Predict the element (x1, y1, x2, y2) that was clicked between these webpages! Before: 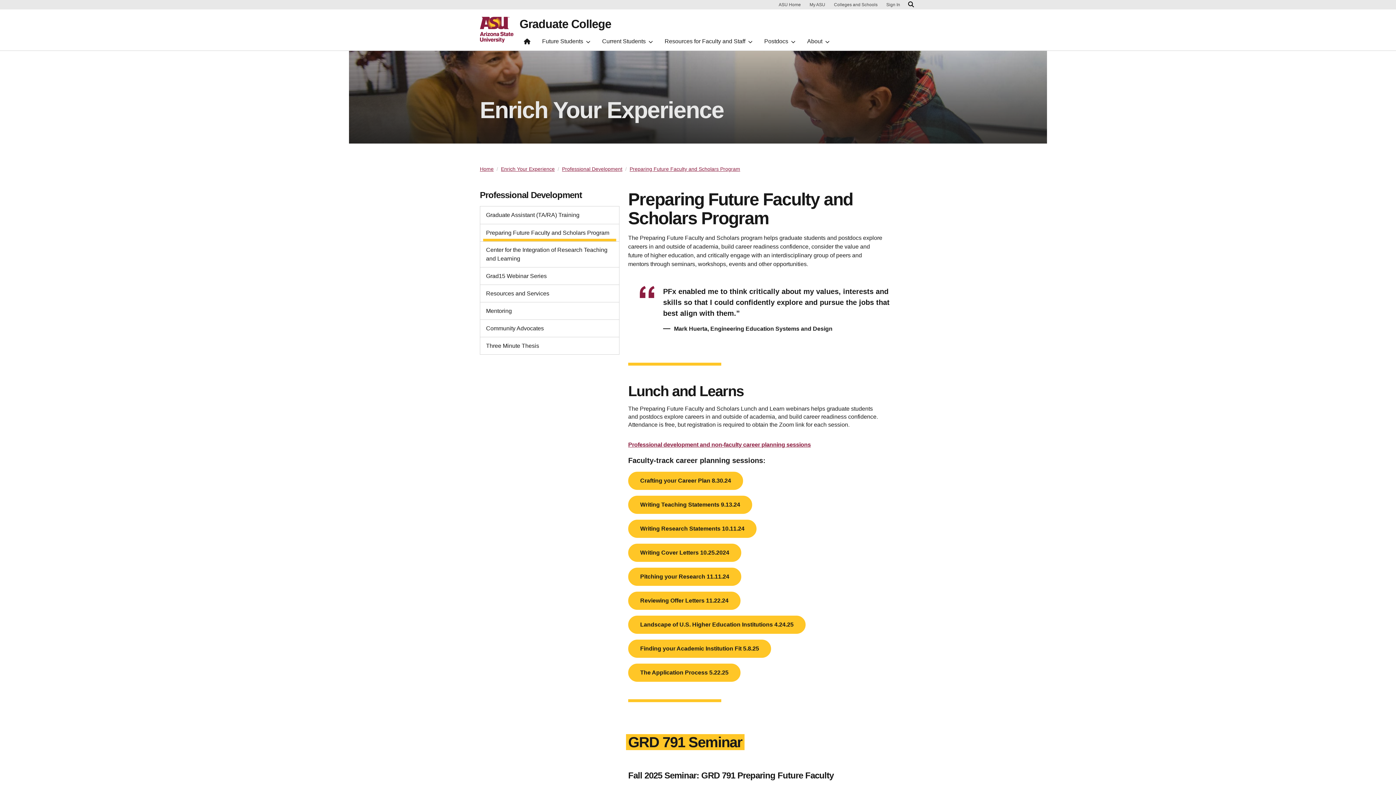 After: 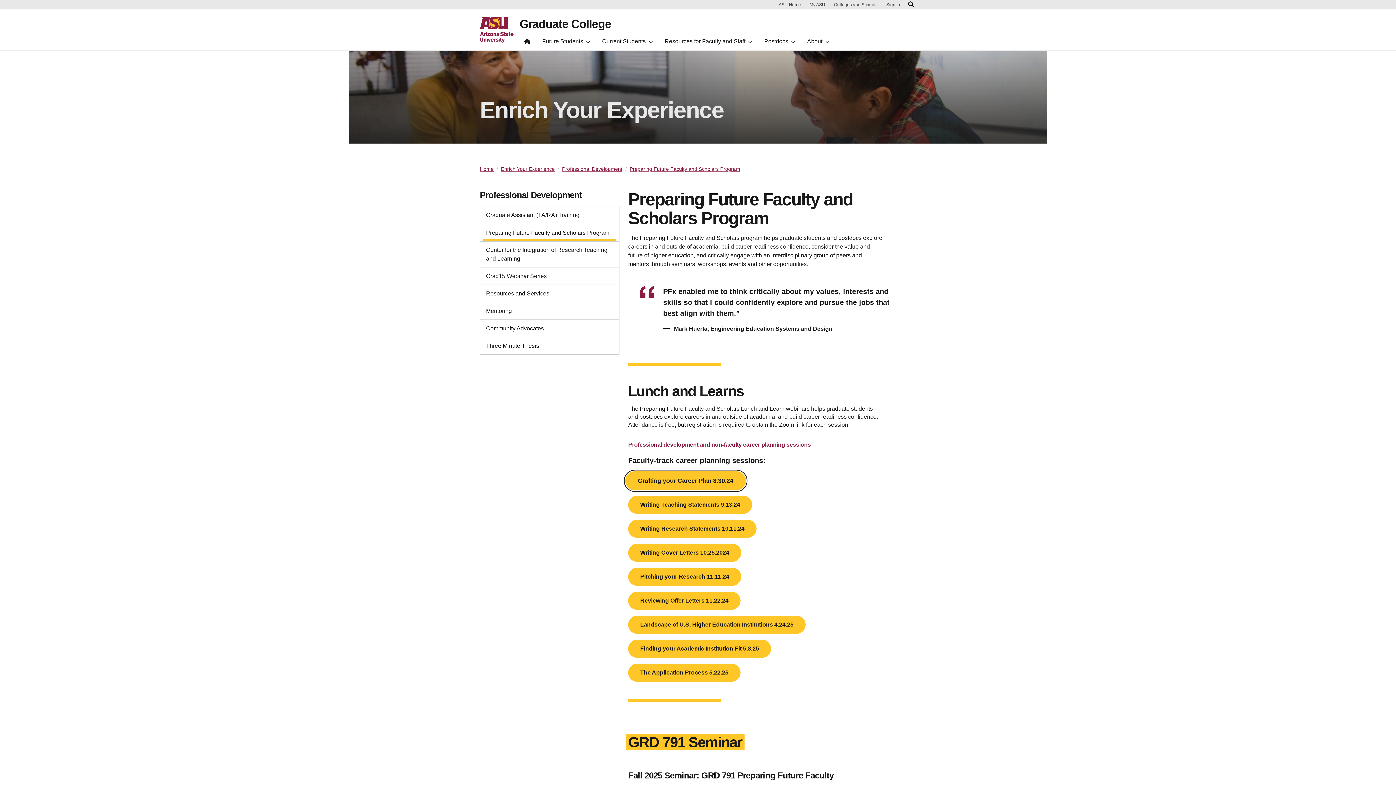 Action: bbox: (628, 472, 743, 490) label: Crafting your Career Plan 8.30.24